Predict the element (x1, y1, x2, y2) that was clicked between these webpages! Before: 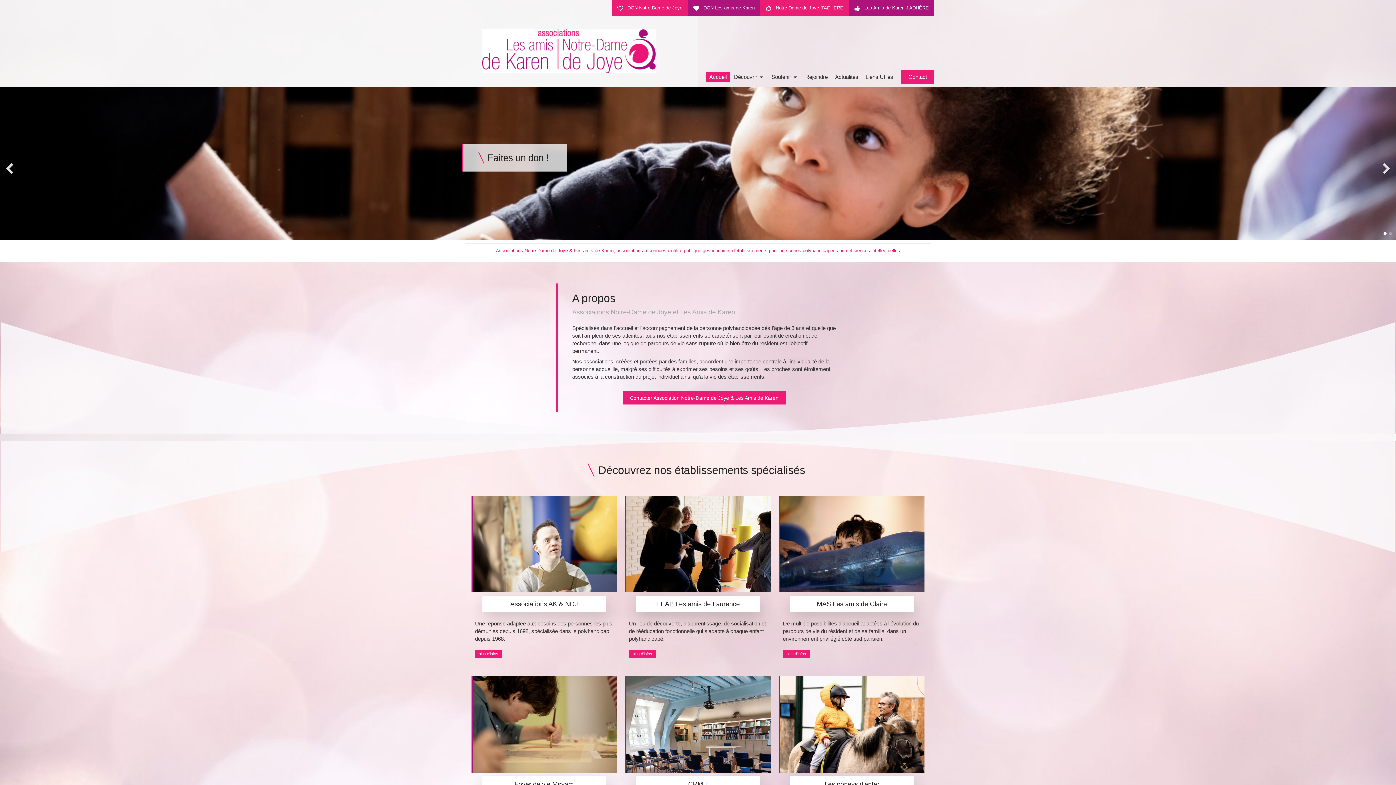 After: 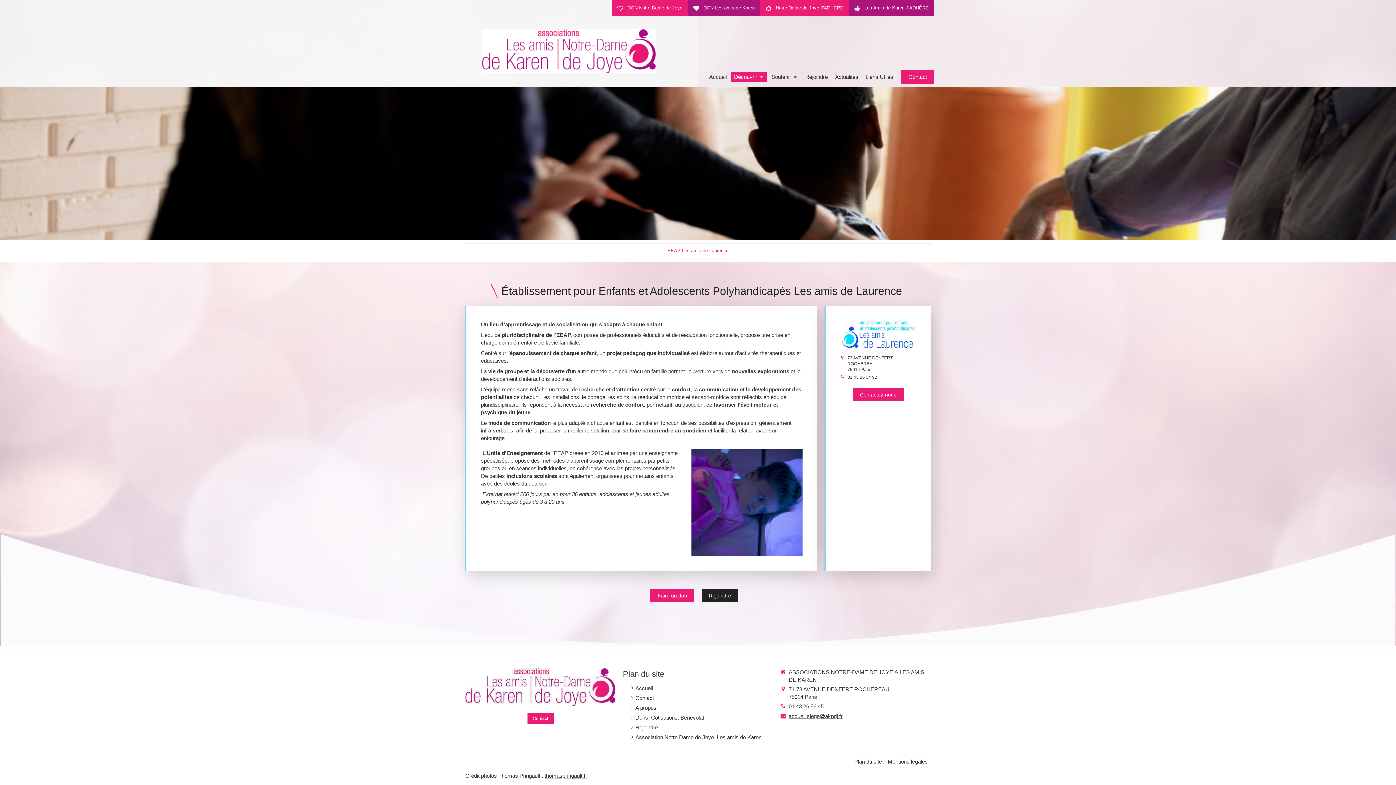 Action: label: plus d'infos bbox: (629, 650, 655, 658)